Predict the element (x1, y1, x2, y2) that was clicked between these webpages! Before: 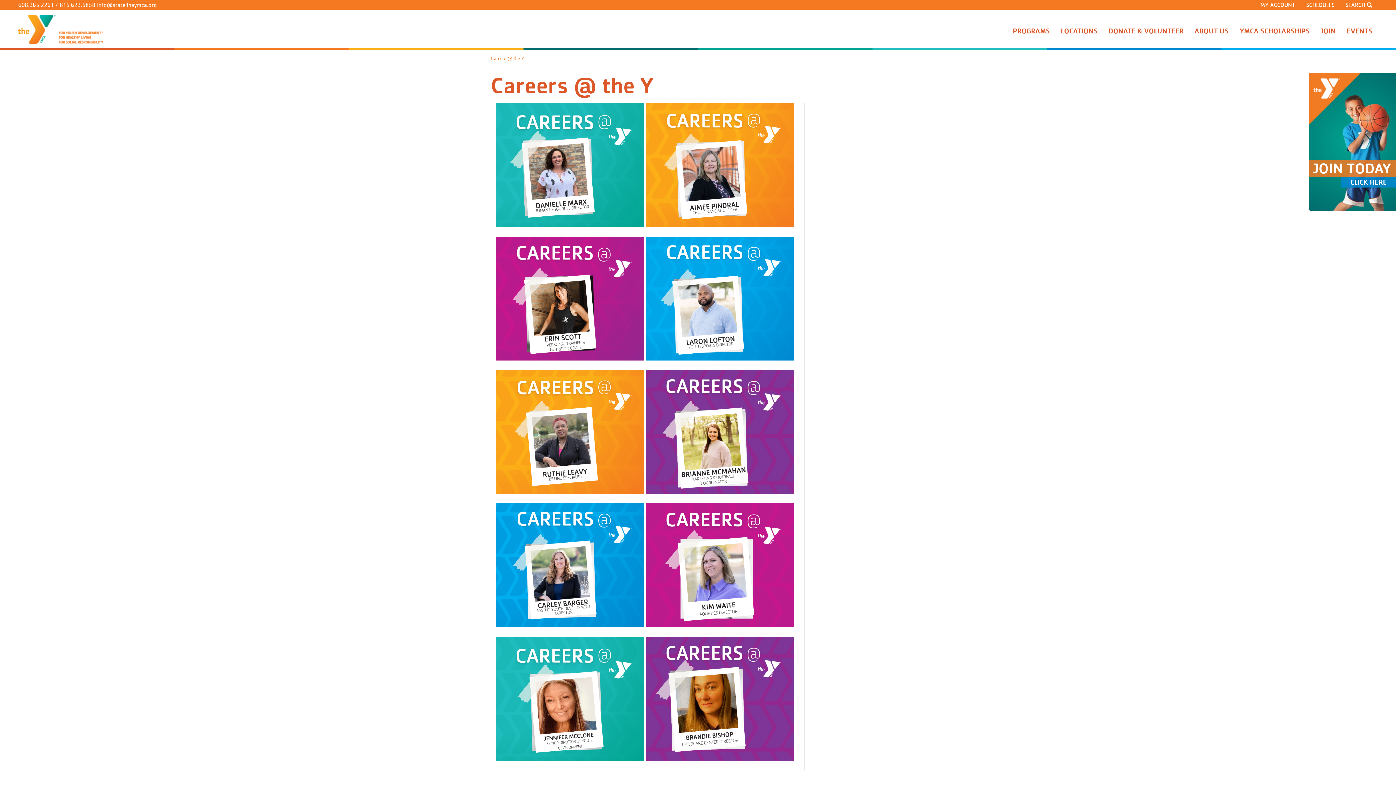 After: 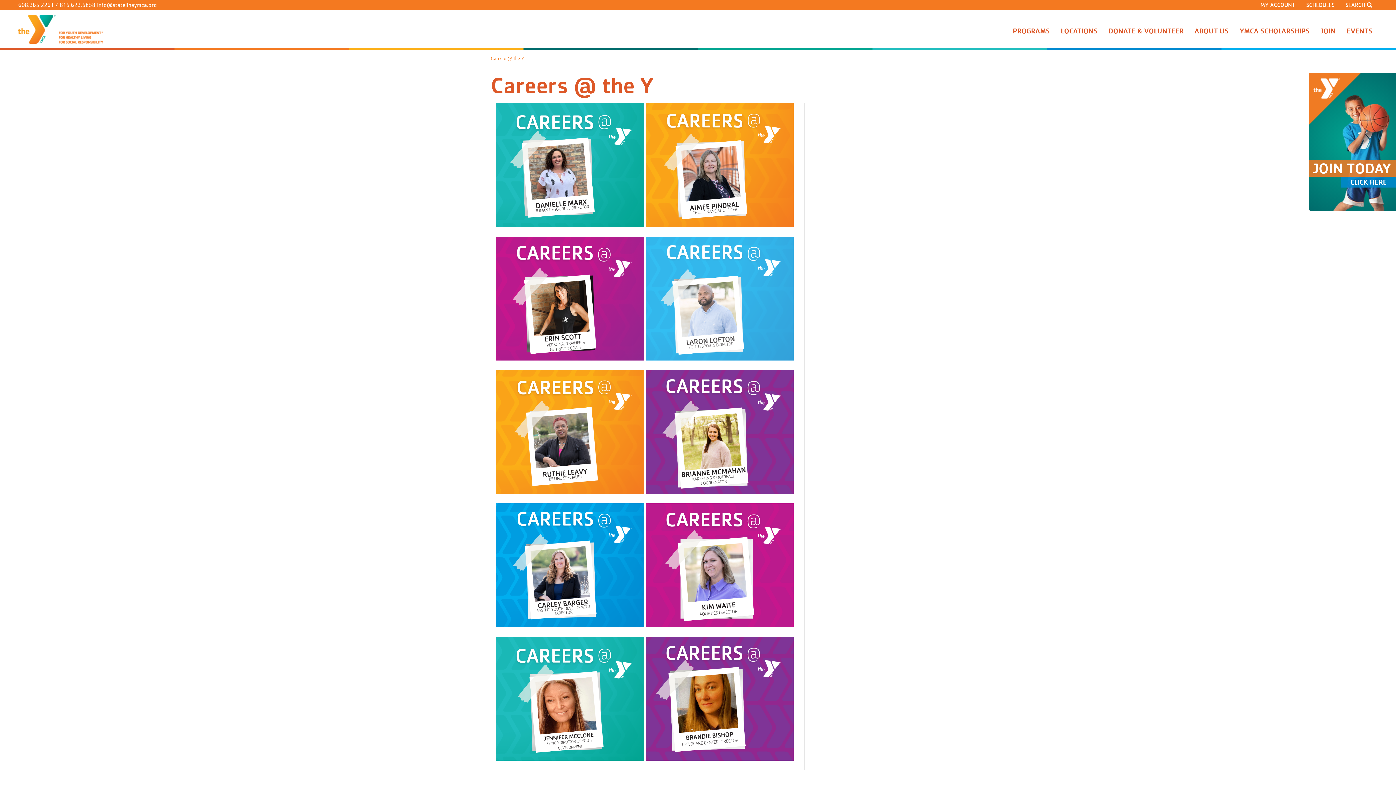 Action: bbox: (645, 294, 793, 301)